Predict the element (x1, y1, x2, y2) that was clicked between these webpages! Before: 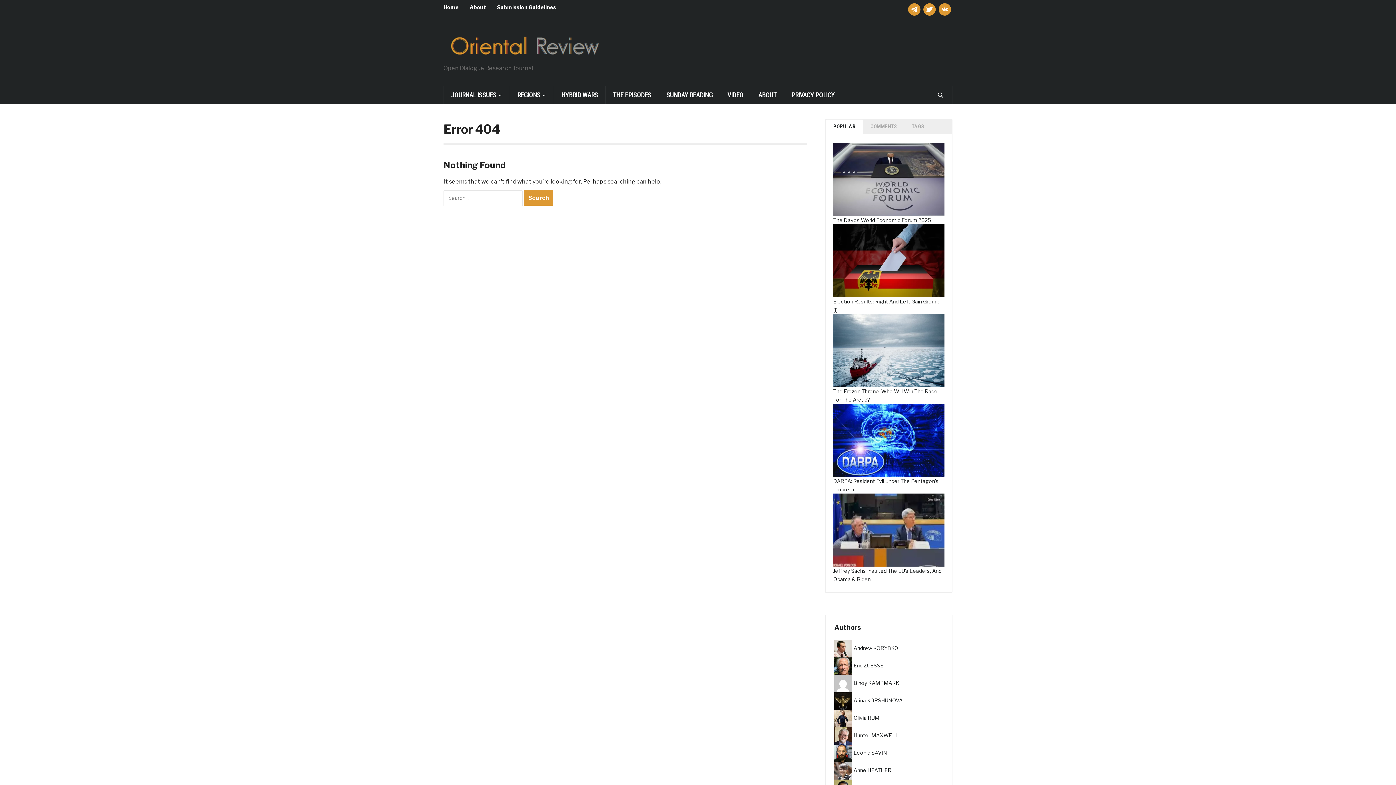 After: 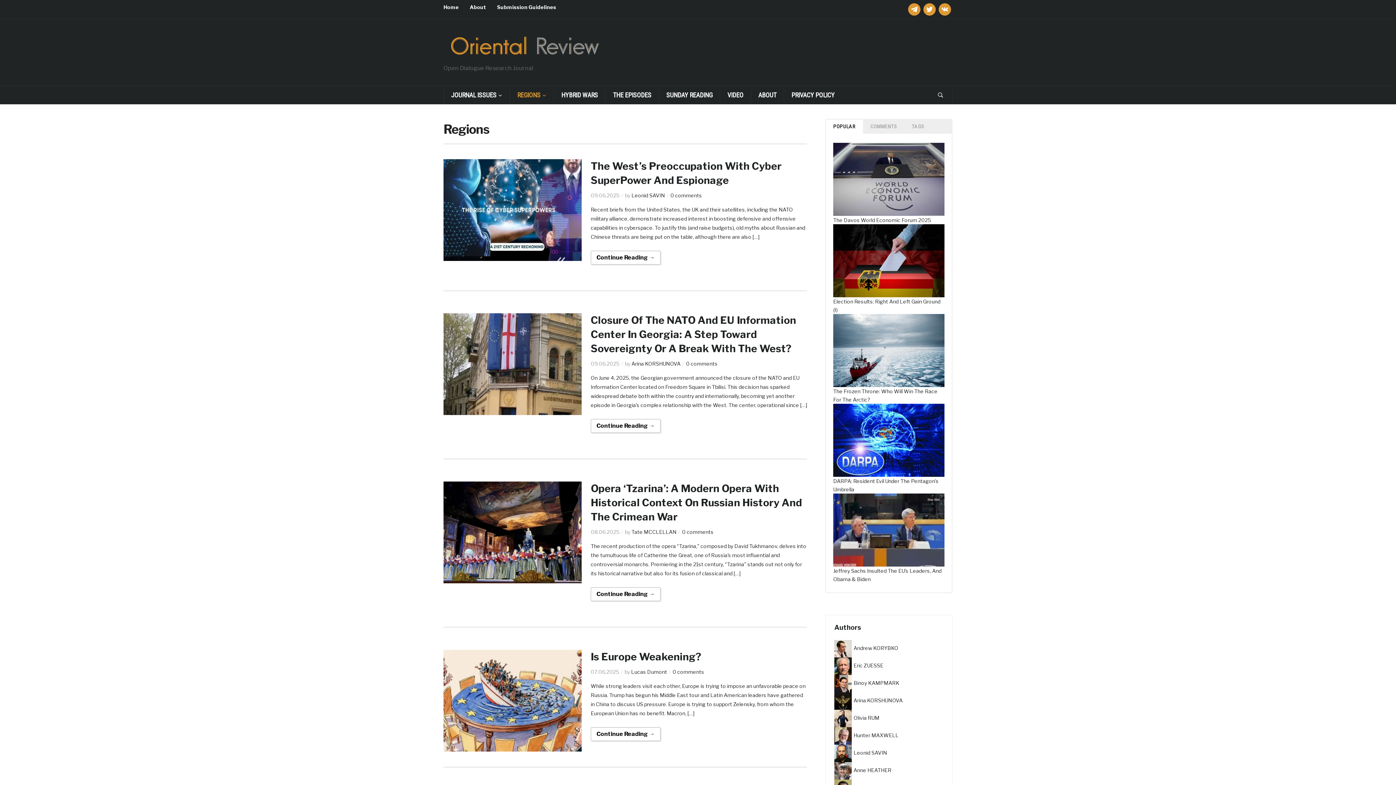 Action: bbox: (509, 86, 553, 104) label: REGIONS